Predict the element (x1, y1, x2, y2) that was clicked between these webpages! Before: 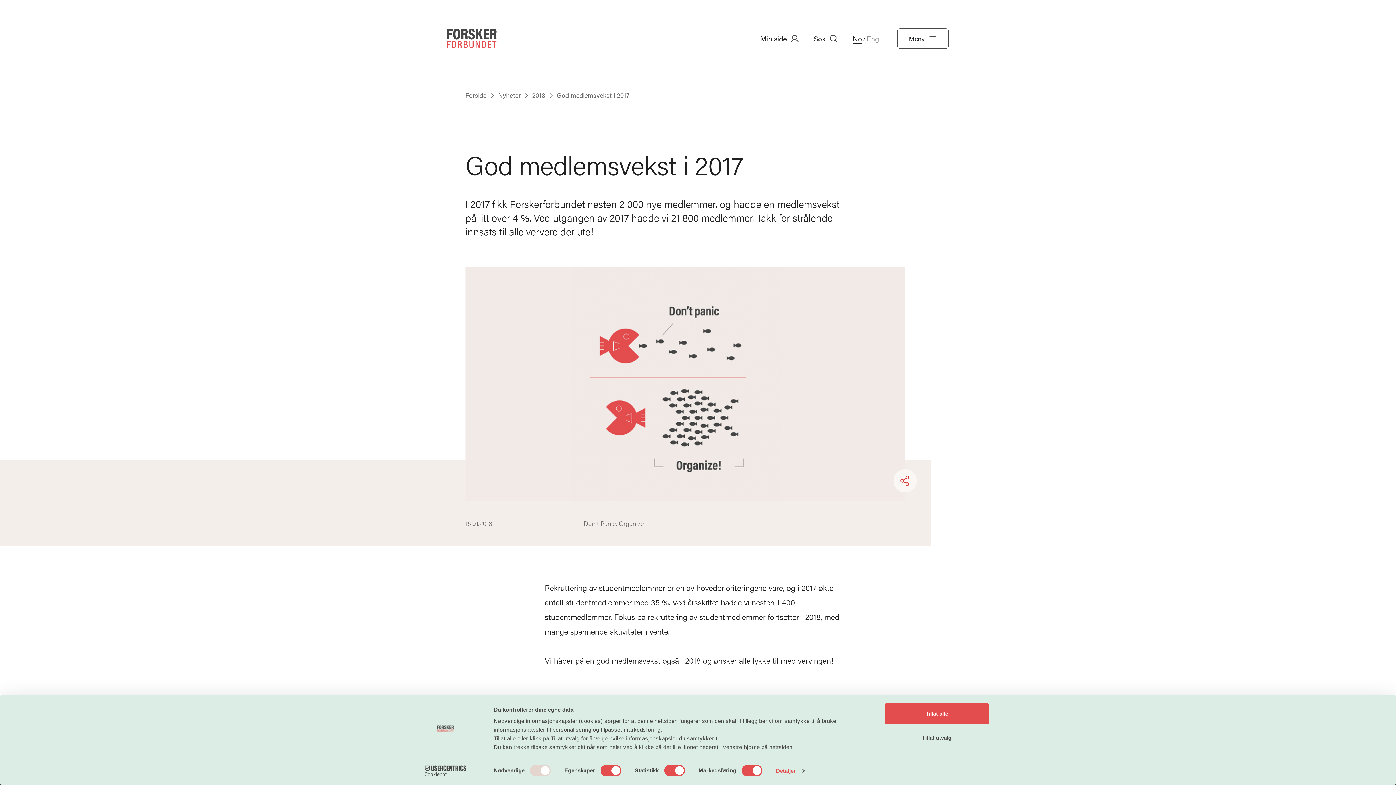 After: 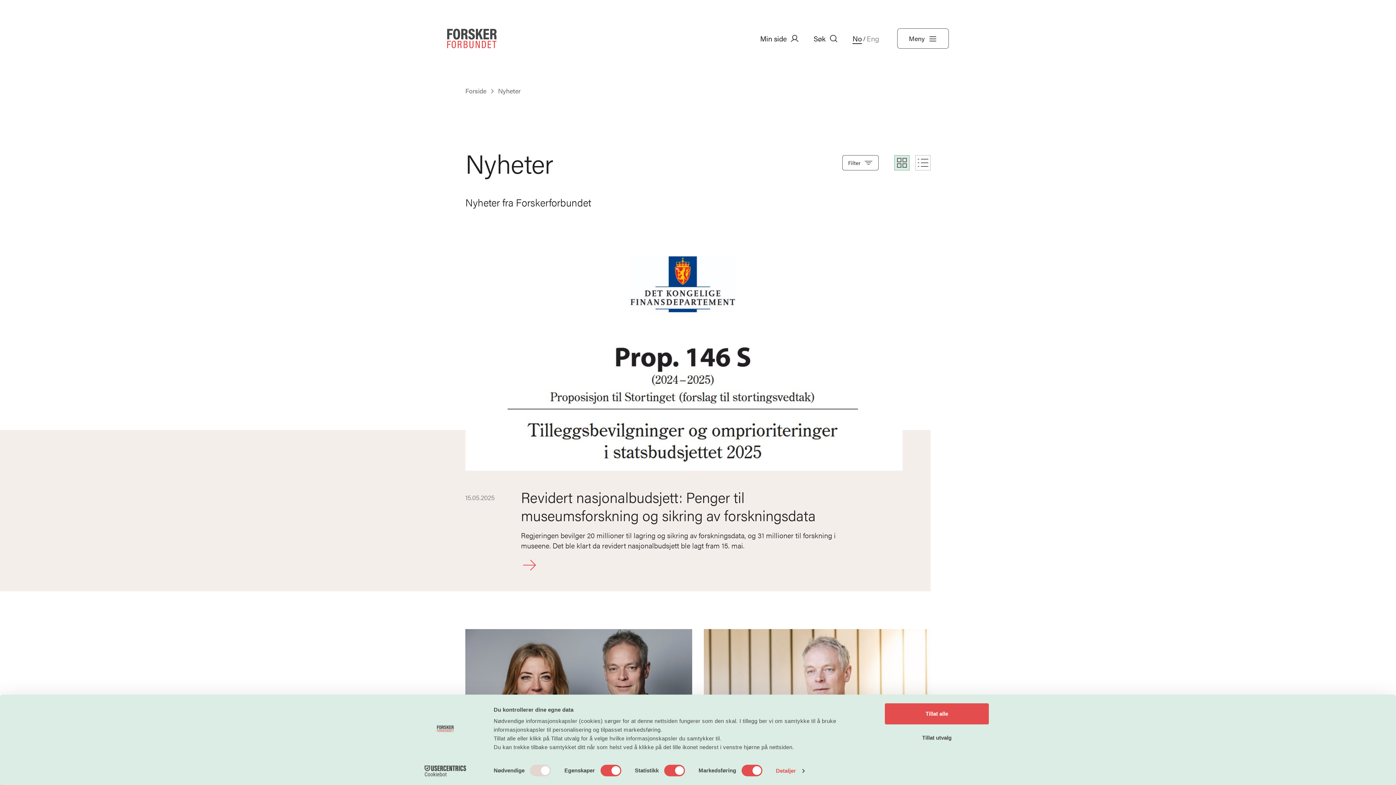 Action: label: Nyheter bbox: (498, 91, 520, 100)